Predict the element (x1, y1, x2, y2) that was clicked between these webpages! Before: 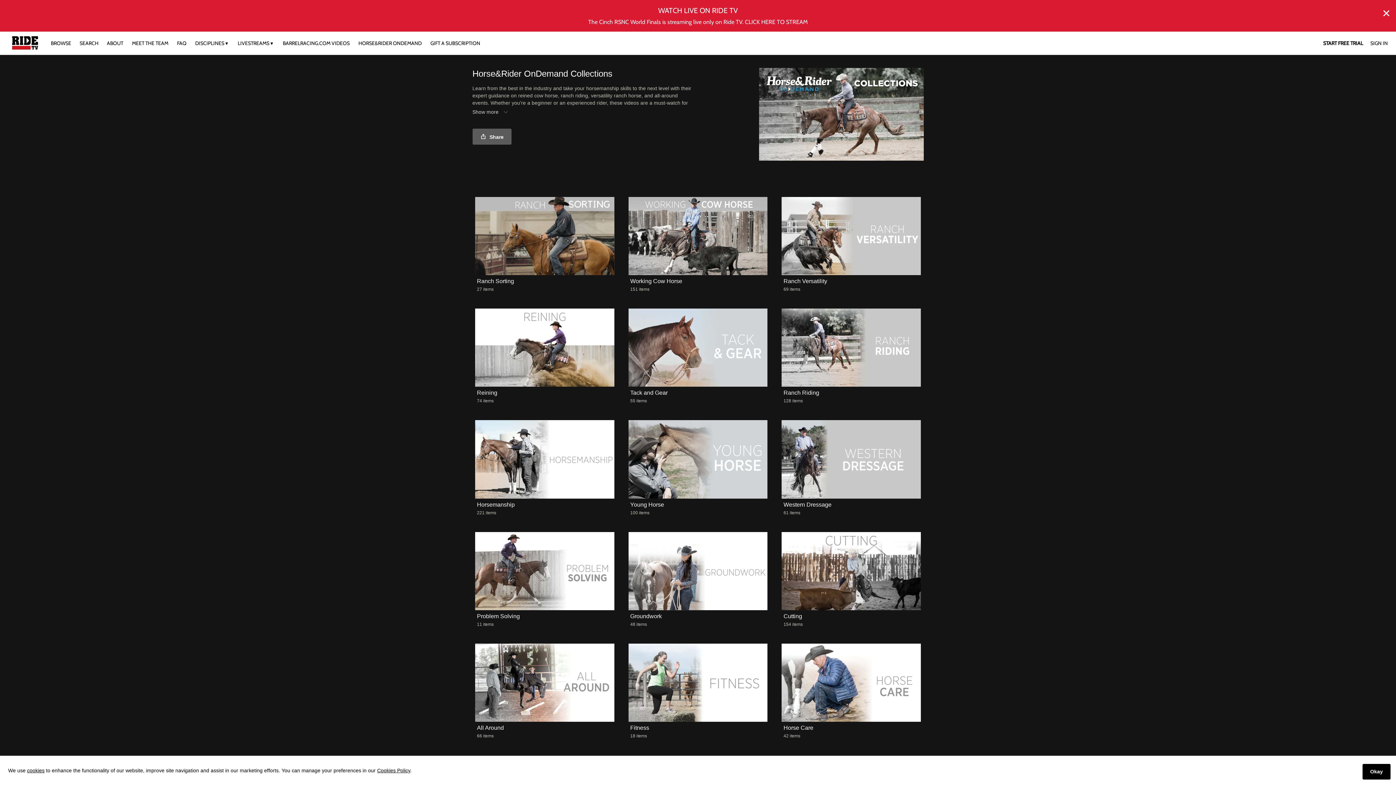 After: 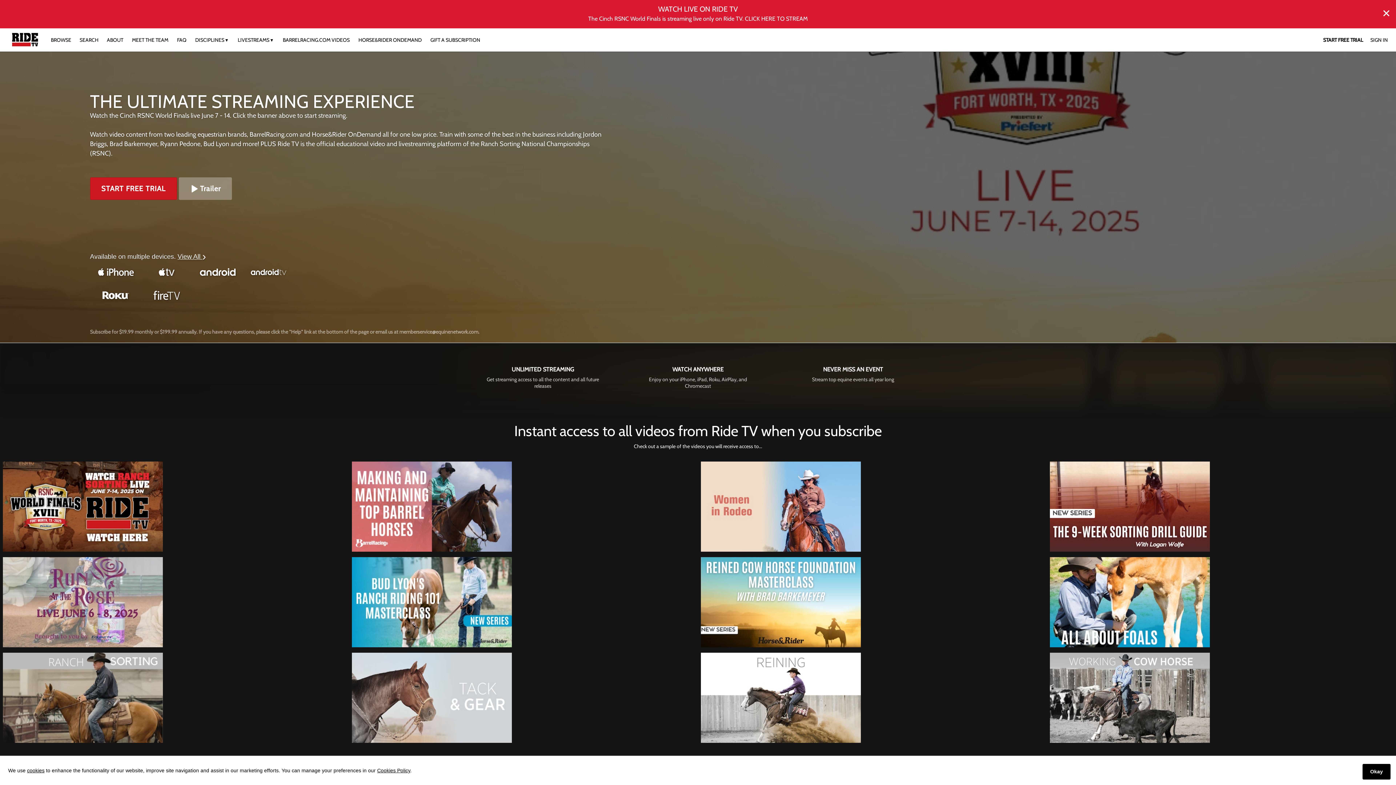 Action: bbox: (8, 35, 41, 50)